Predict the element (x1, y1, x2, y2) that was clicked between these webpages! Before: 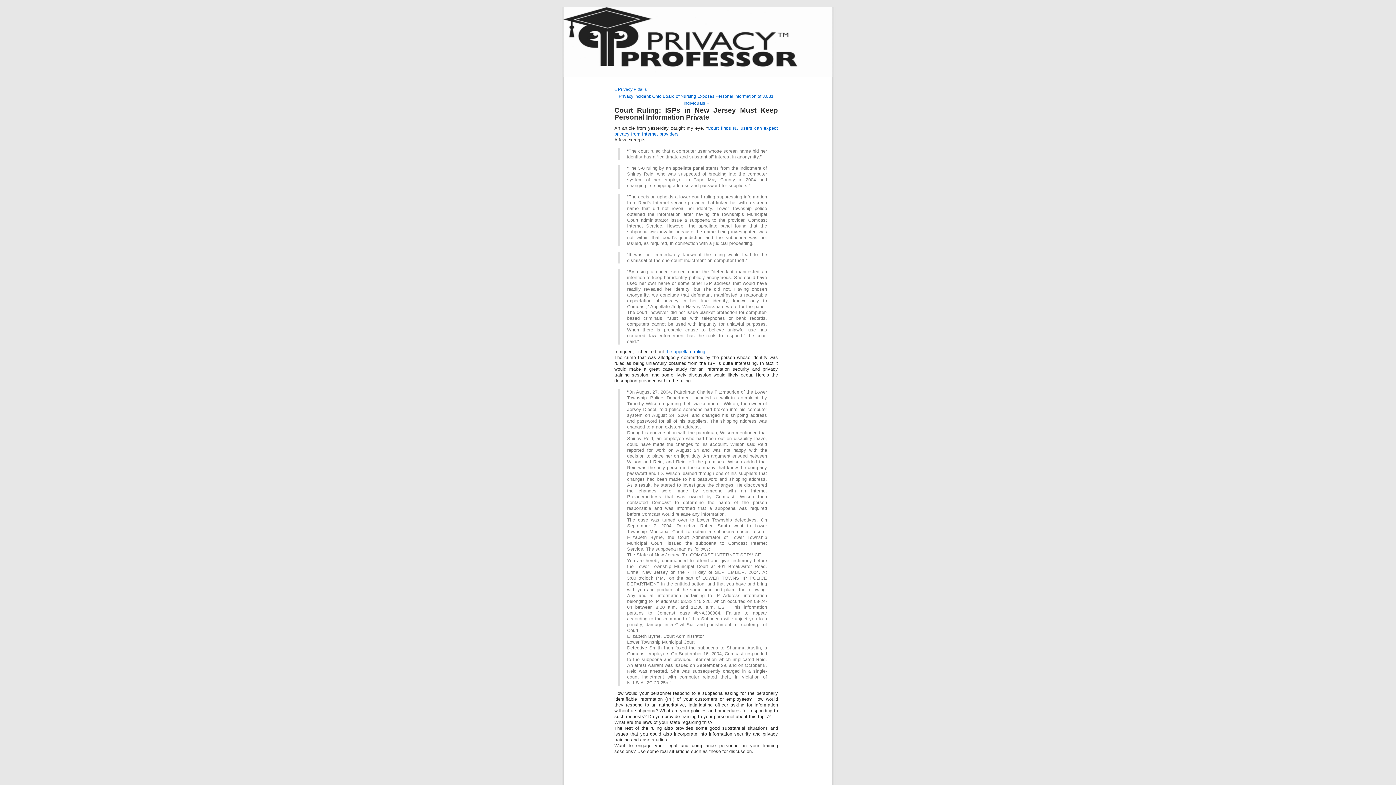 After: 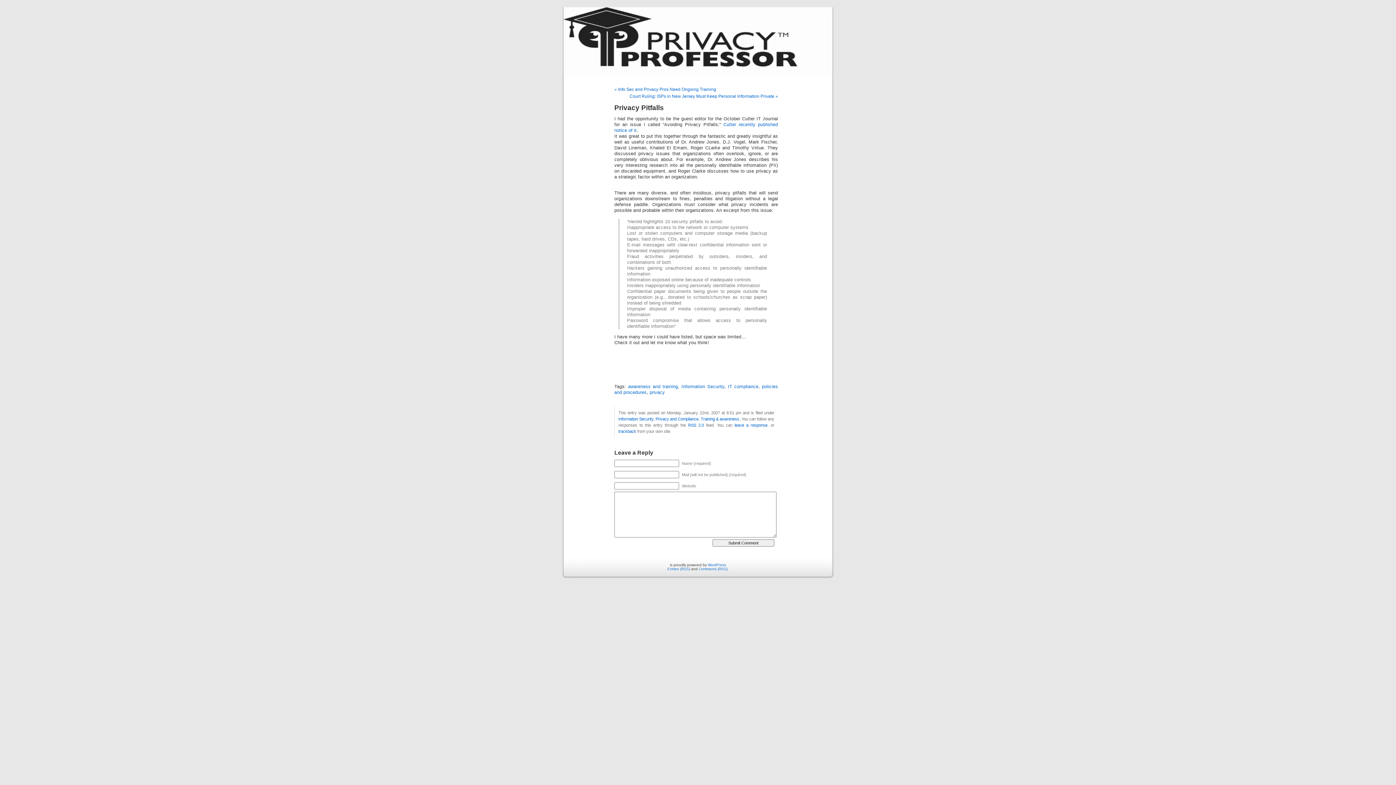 Action: bbox: (614, 86, 646, 92) label: « Privacy Pitfalls